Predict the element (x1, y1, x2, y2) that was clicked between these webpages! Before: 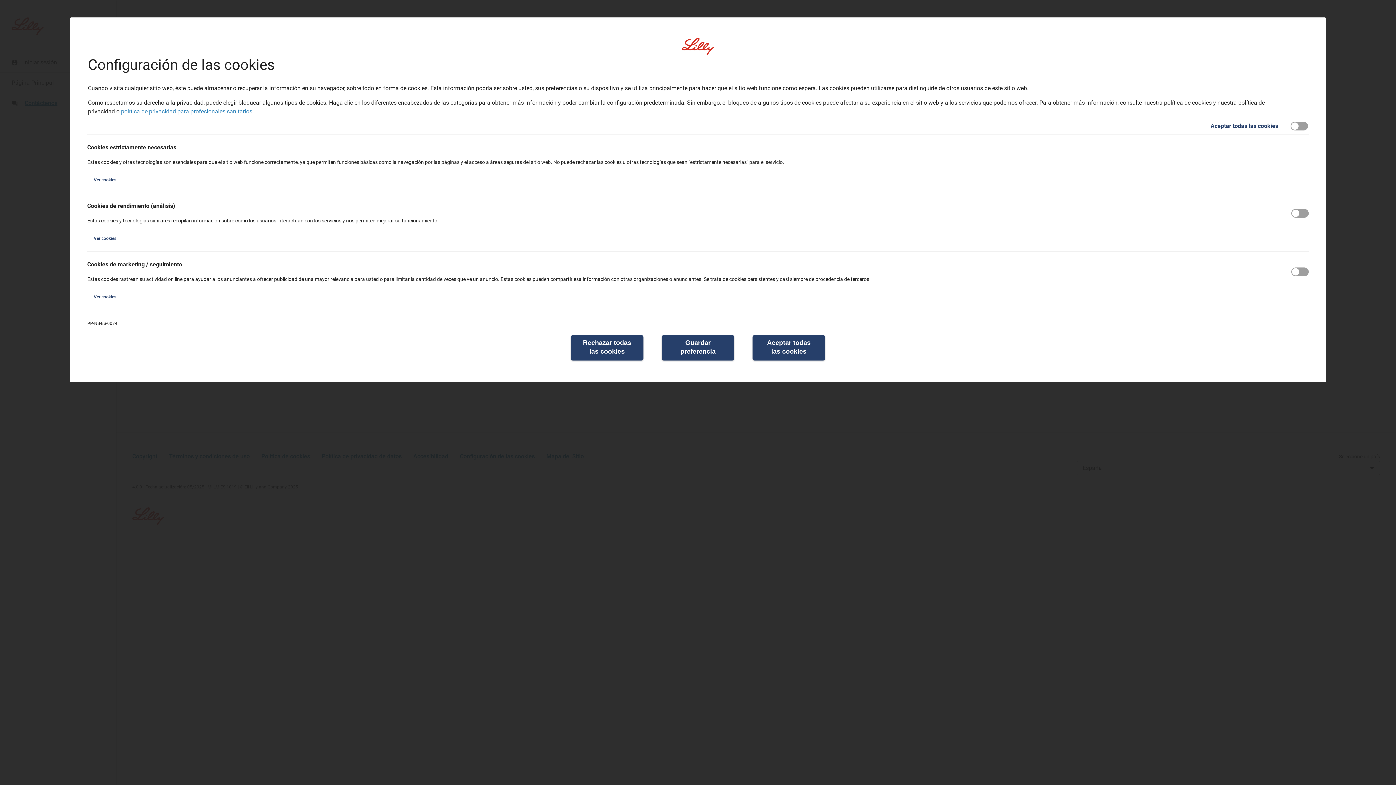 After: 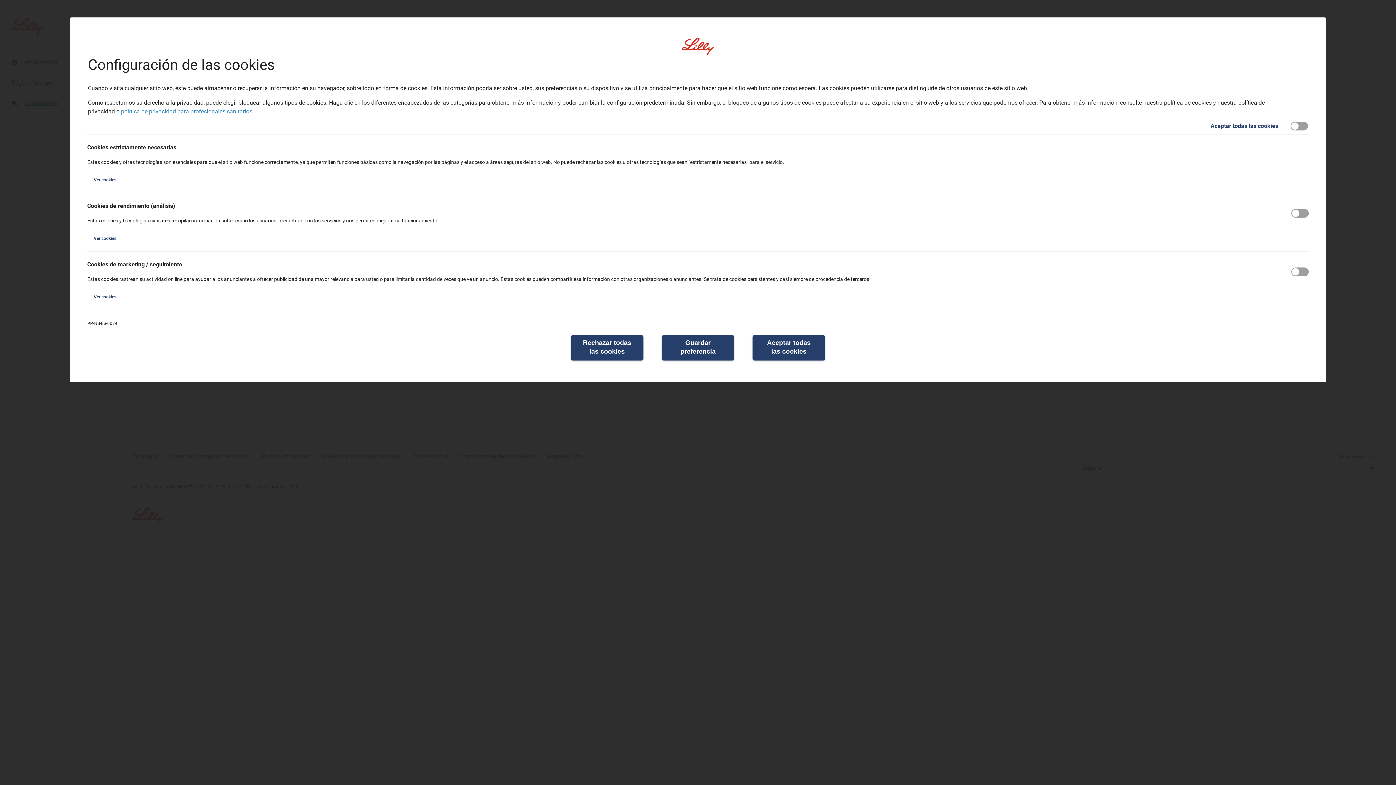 Action: bbox: (121, 107, 252, 114) label: política de privacidad para profesionales sanitarios